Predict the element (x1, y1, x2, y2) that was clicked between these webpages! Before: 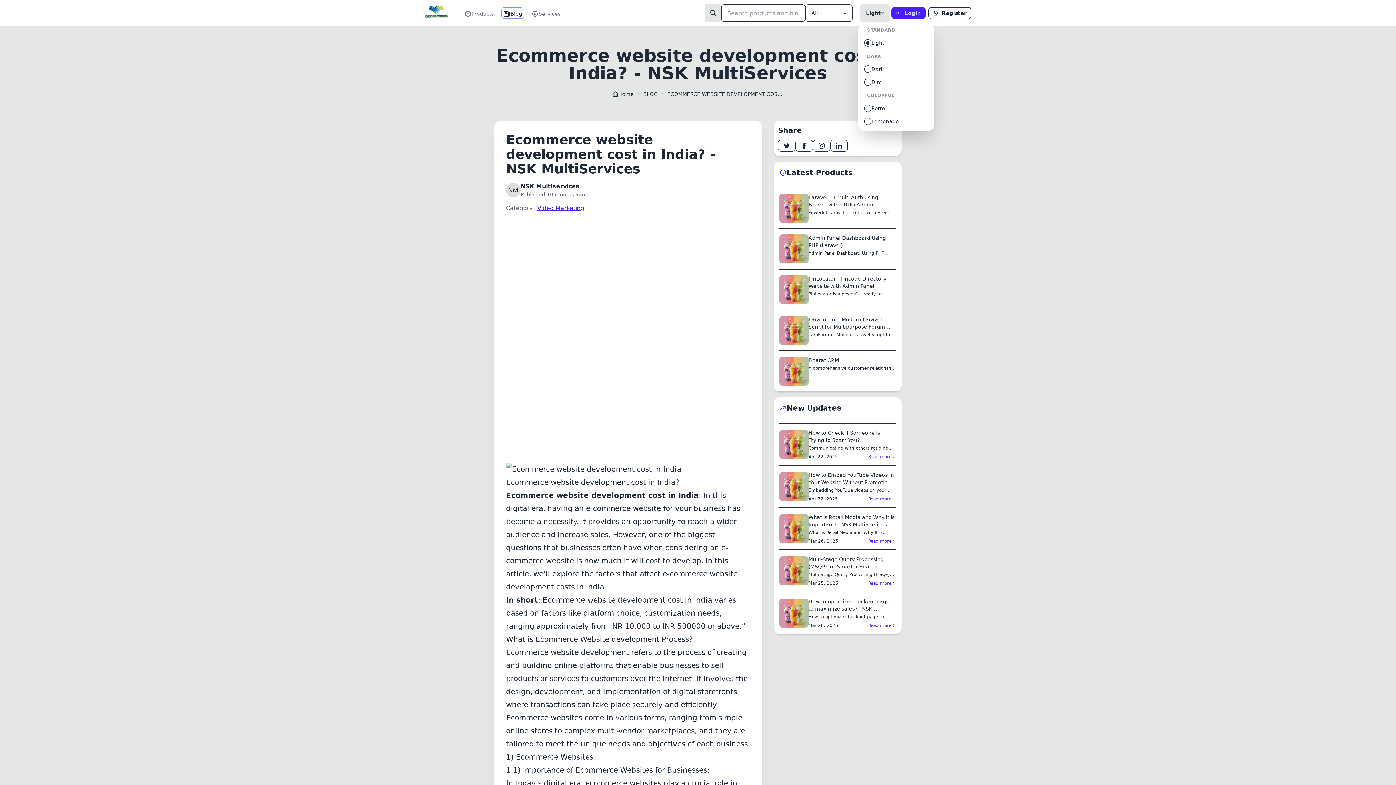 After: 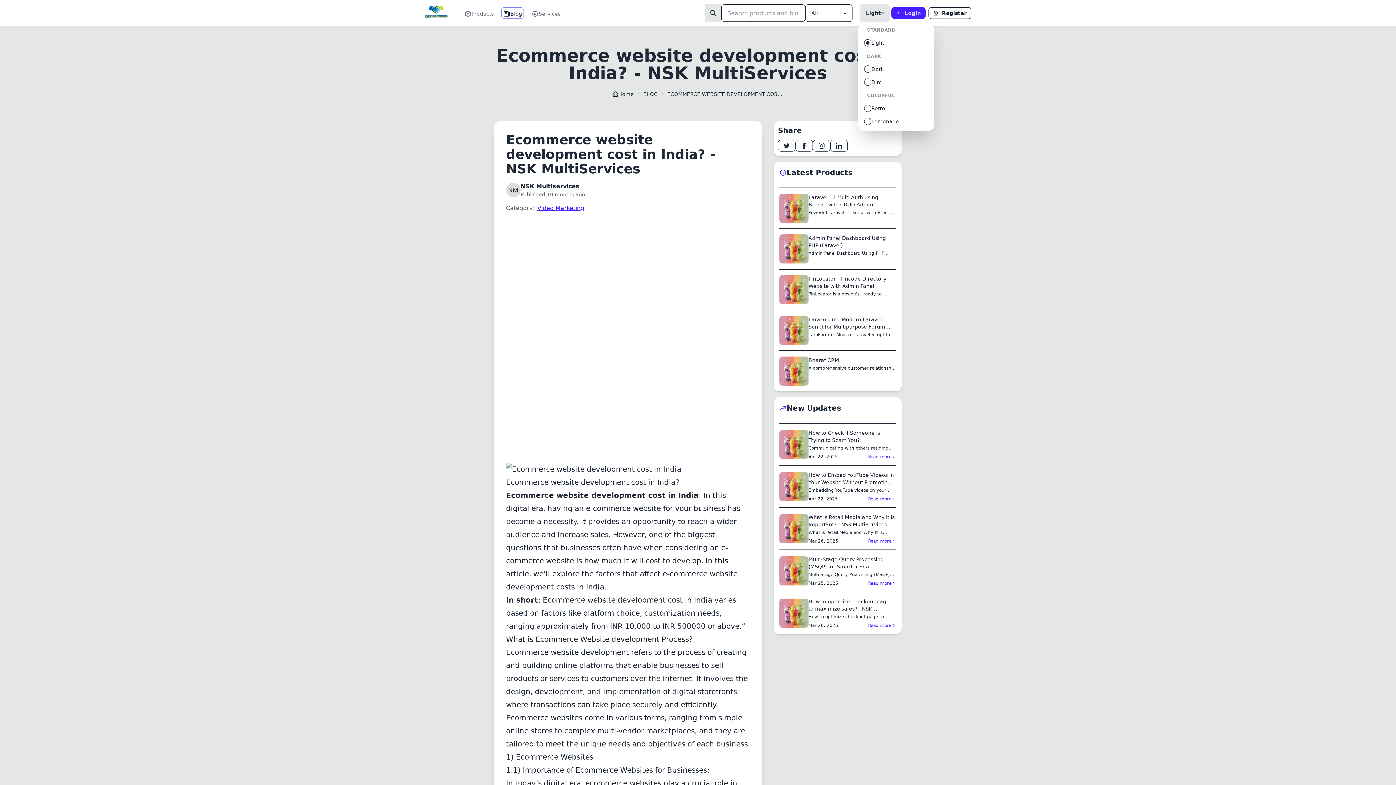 Action: bbox: (868, 454, 896, 460) label: Read more